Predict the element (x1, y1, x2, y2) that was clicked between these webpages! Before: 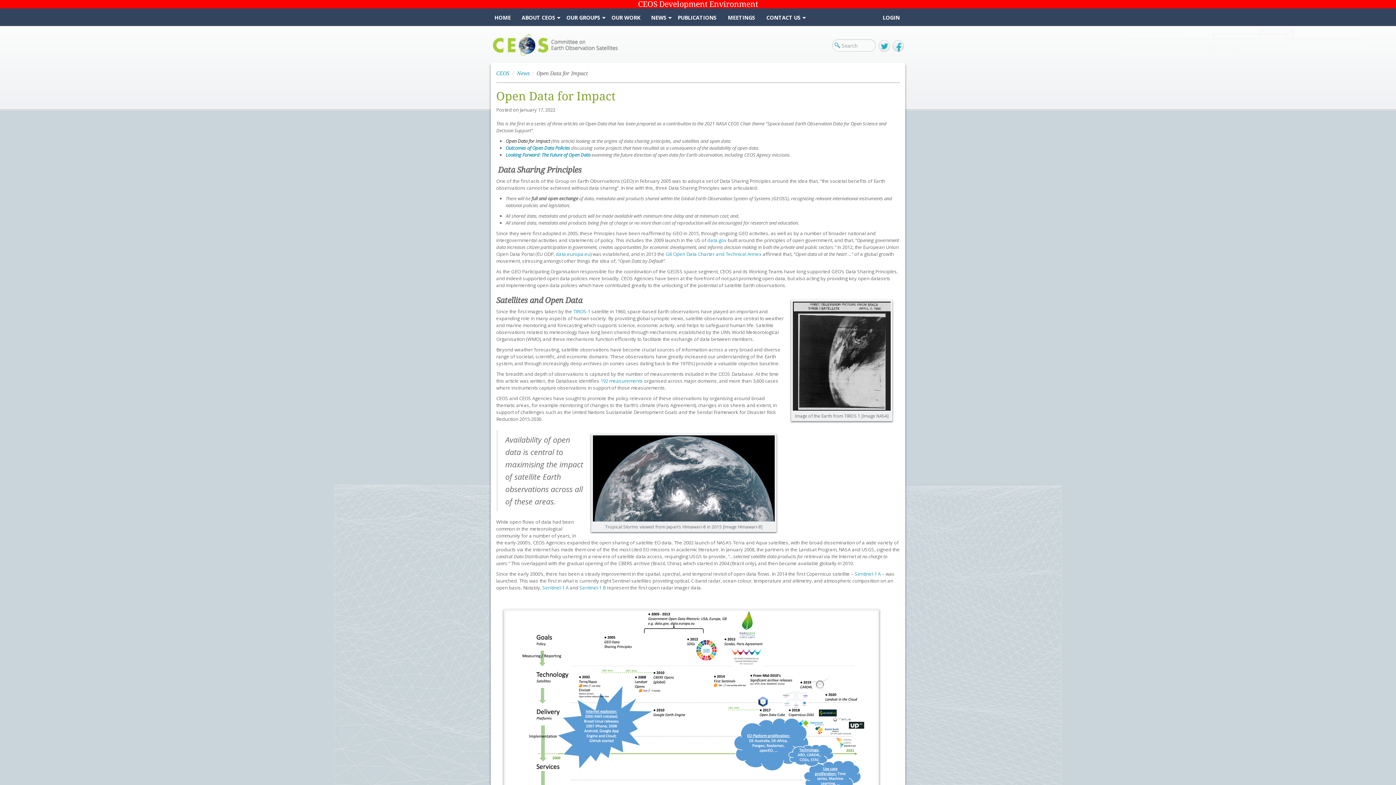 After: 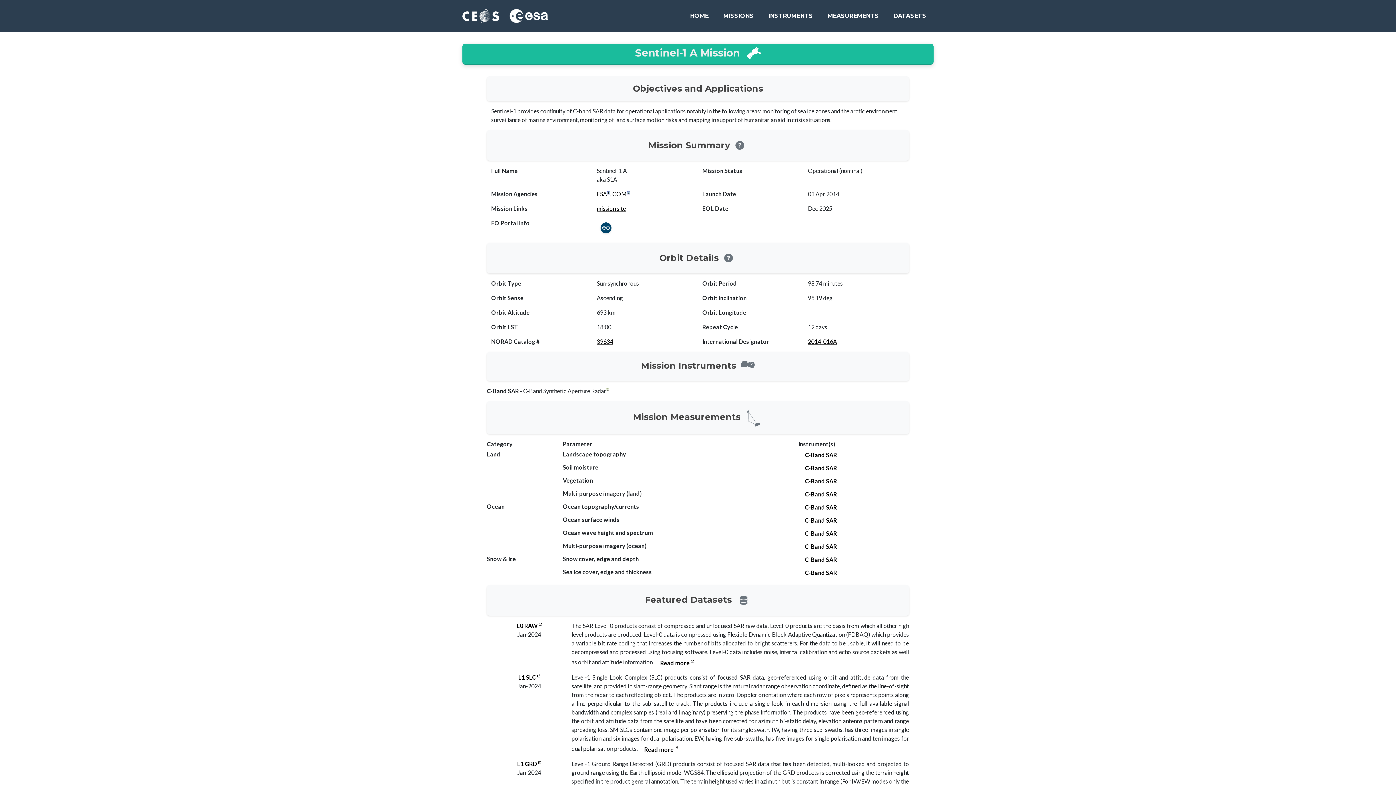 Action: bbox: (542, 584, 568, 591) label: Sentinel-1 A